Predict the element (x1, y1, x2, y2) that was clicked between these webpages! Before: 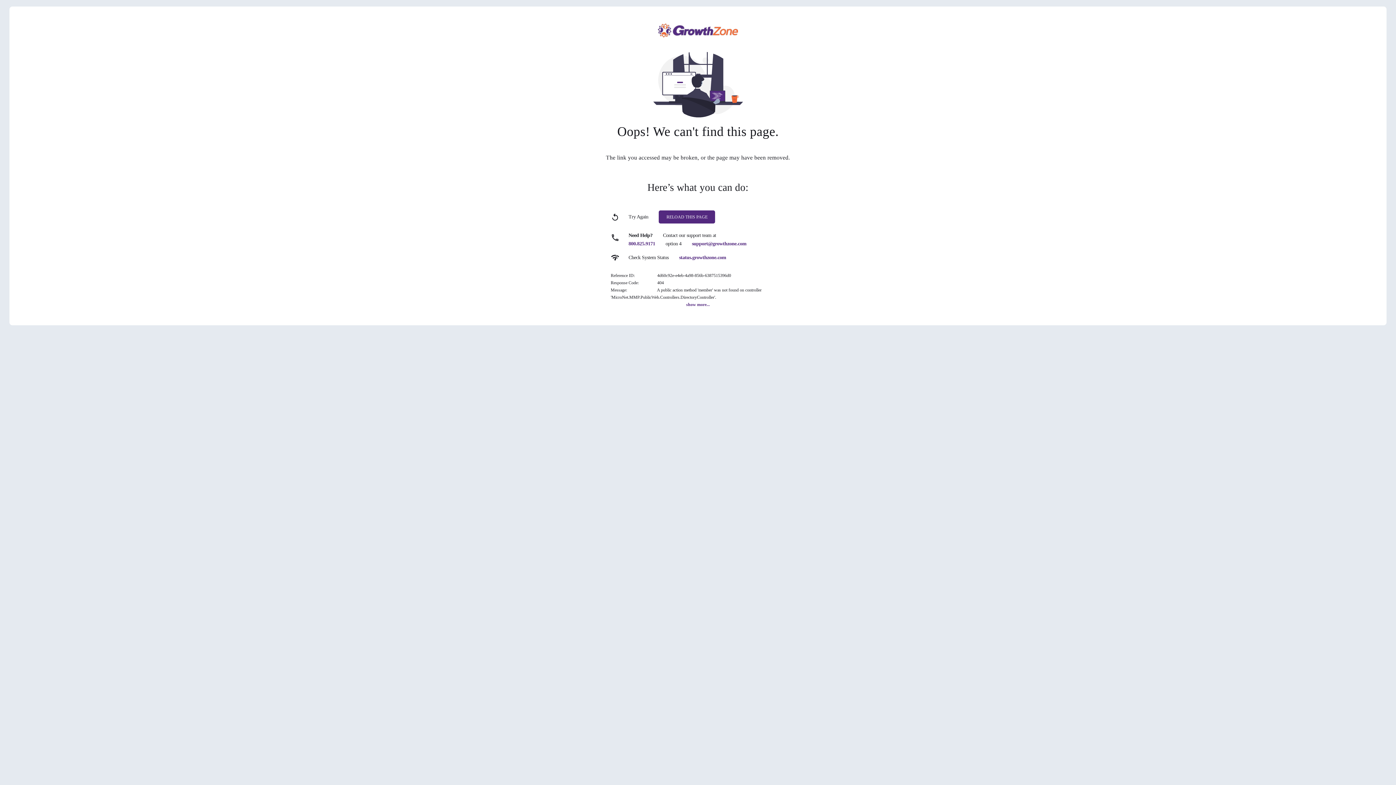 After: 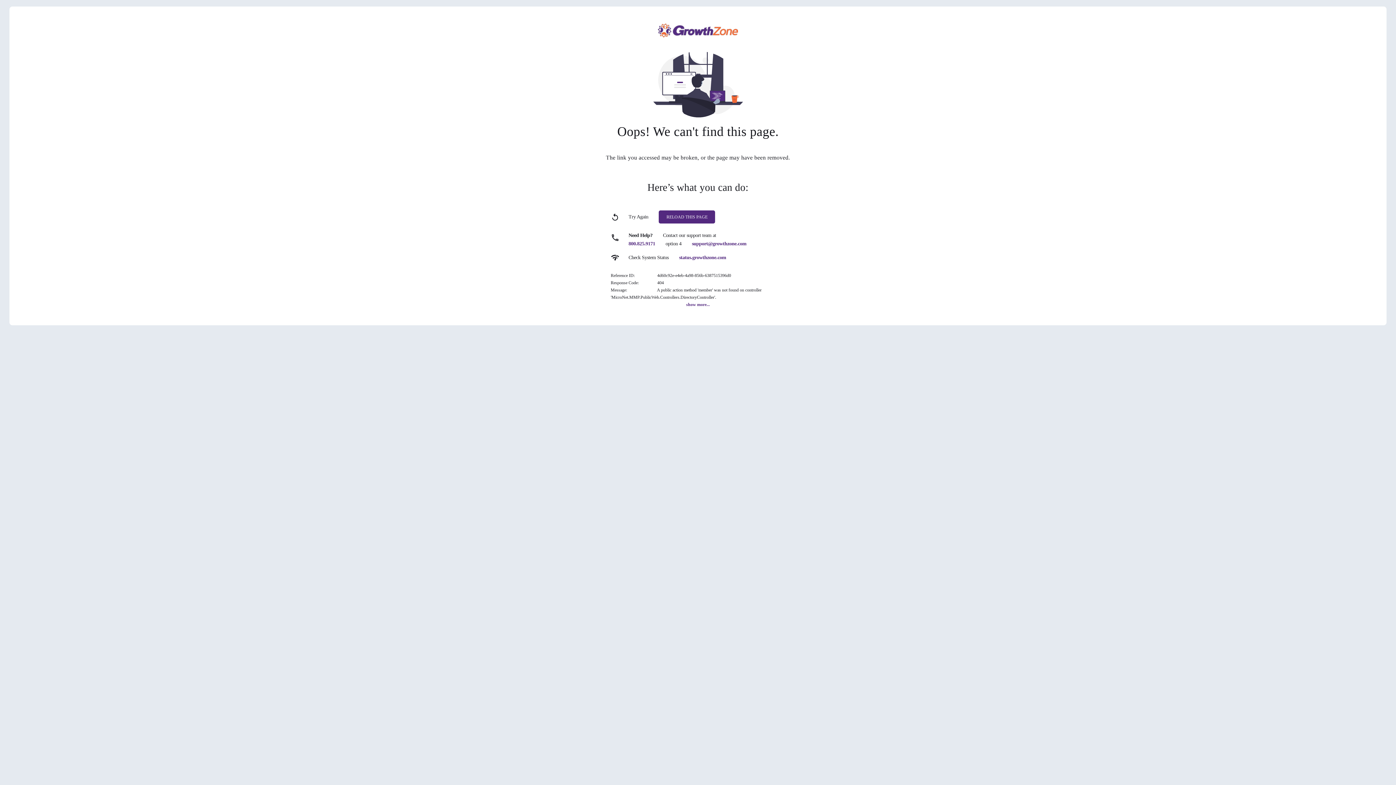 Action: label: 800.825.9171 bbox: (628, 241, 655, 246)